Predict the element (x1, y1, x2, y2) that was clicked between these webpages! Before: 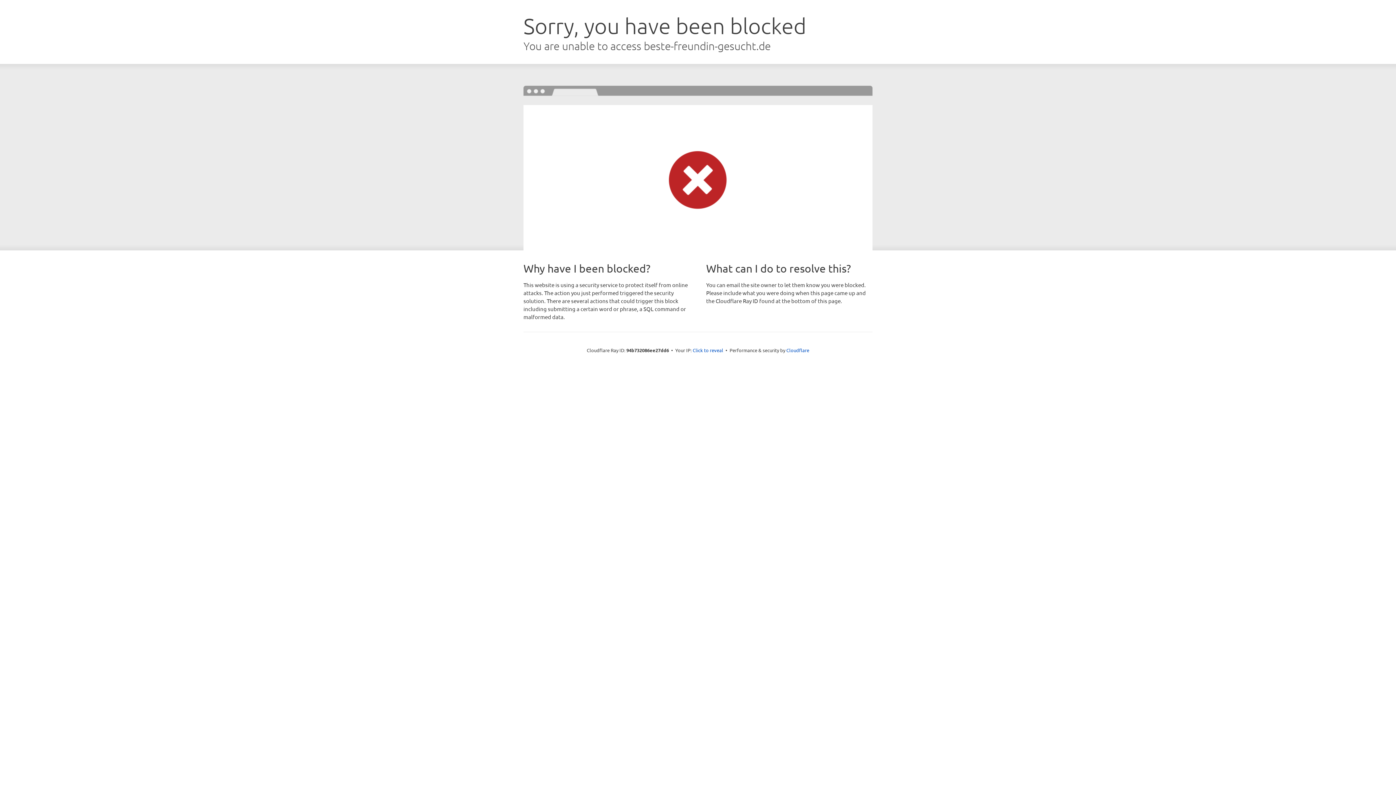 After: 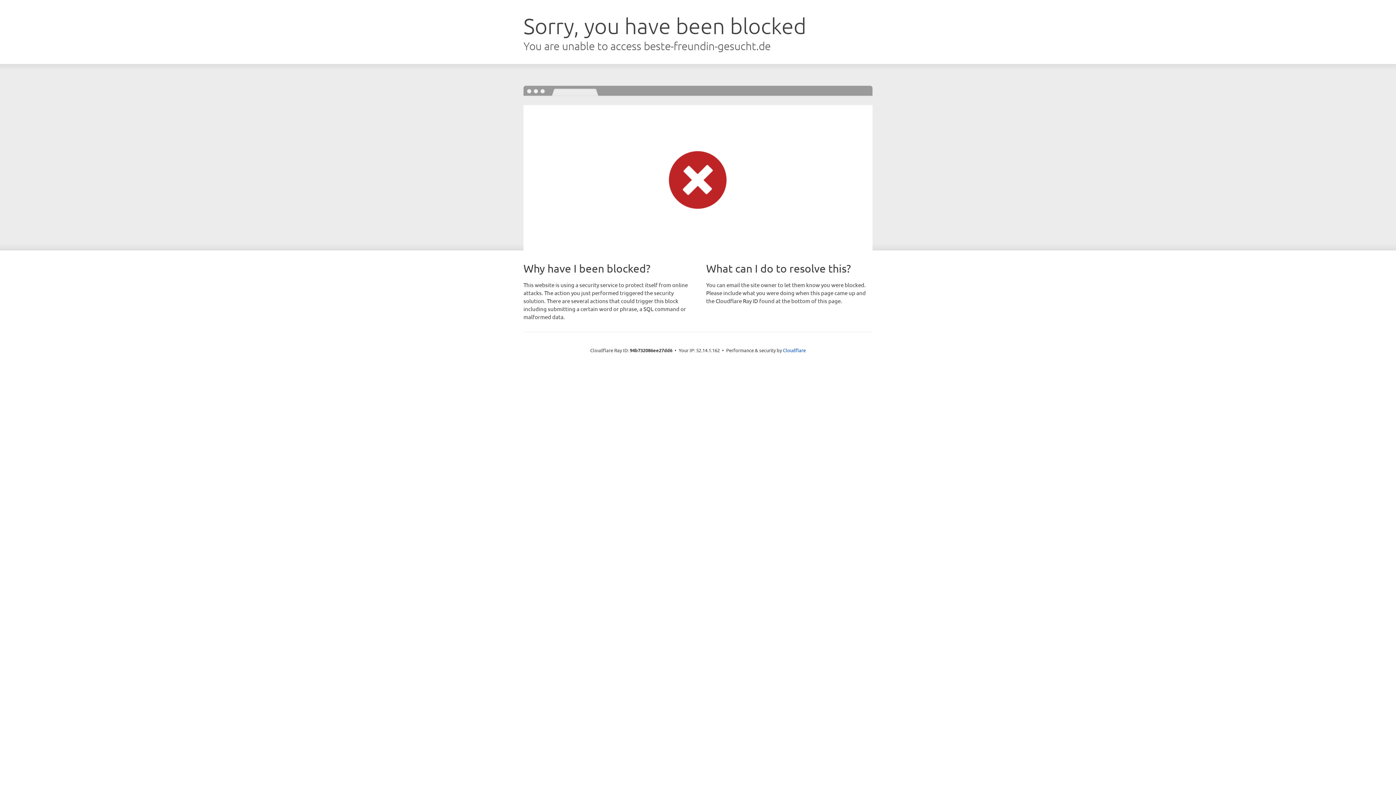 Action: bbox: (692, 346, 723, 353) label: Click to reveal